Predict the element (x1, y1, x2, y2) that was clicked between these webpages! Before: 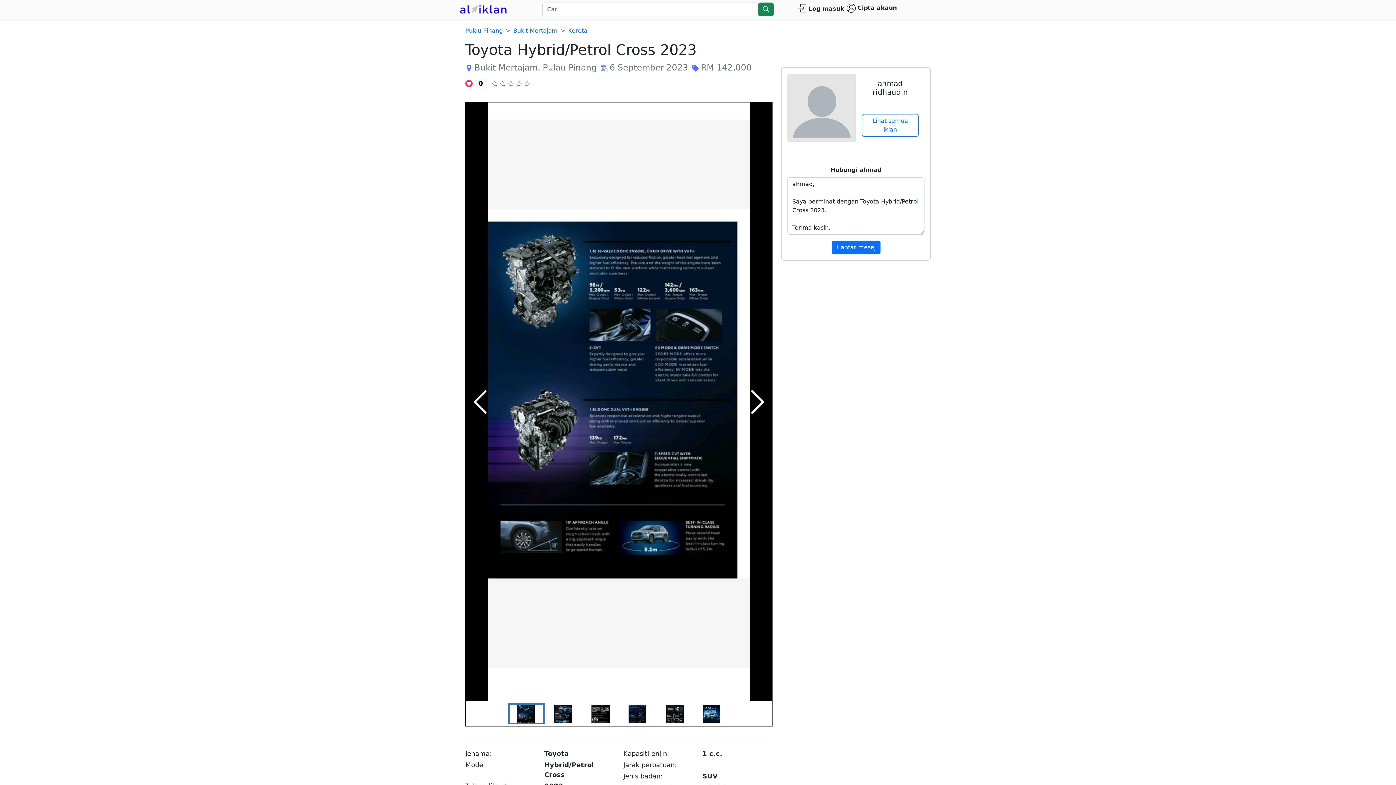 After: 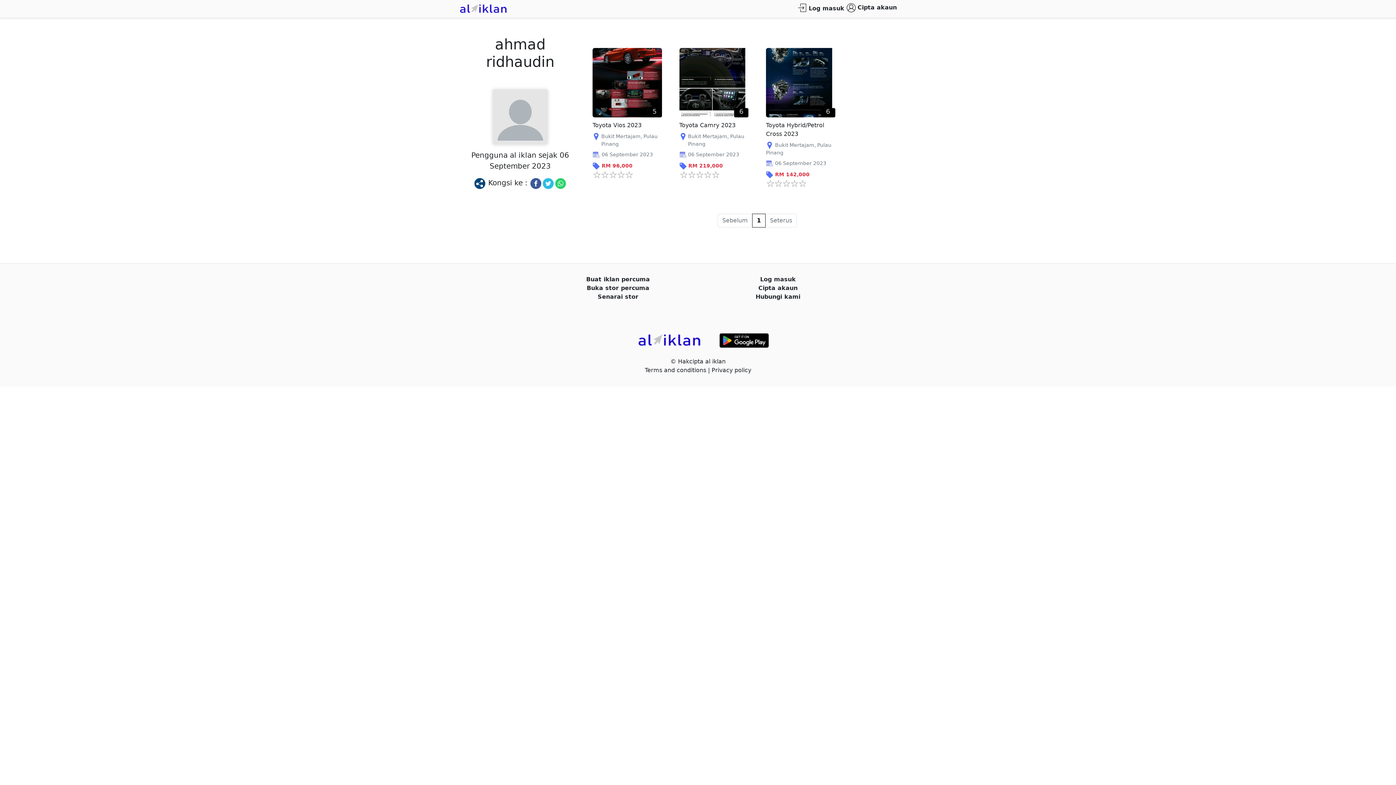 Action: bbox: (862, 114, 918, 136) label: Lihat semua iklan